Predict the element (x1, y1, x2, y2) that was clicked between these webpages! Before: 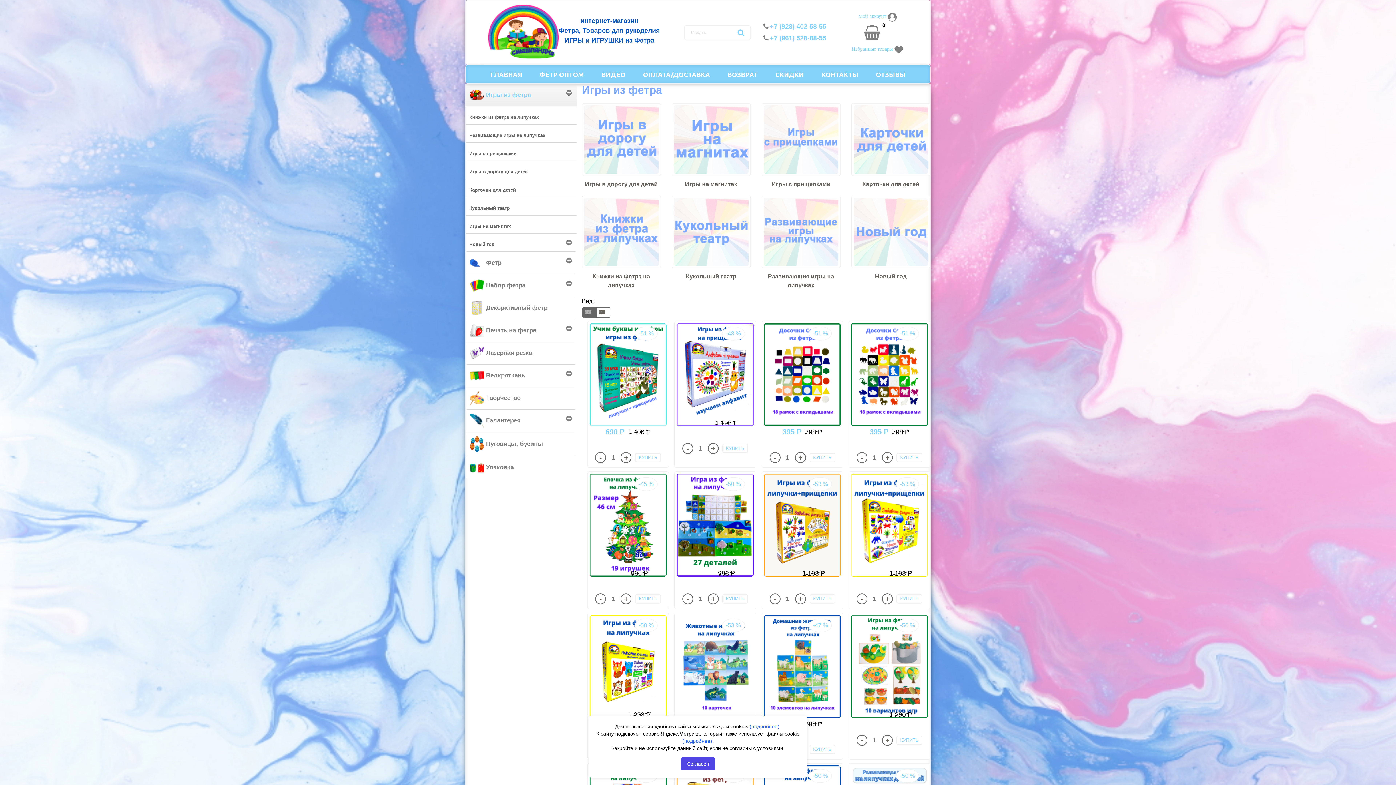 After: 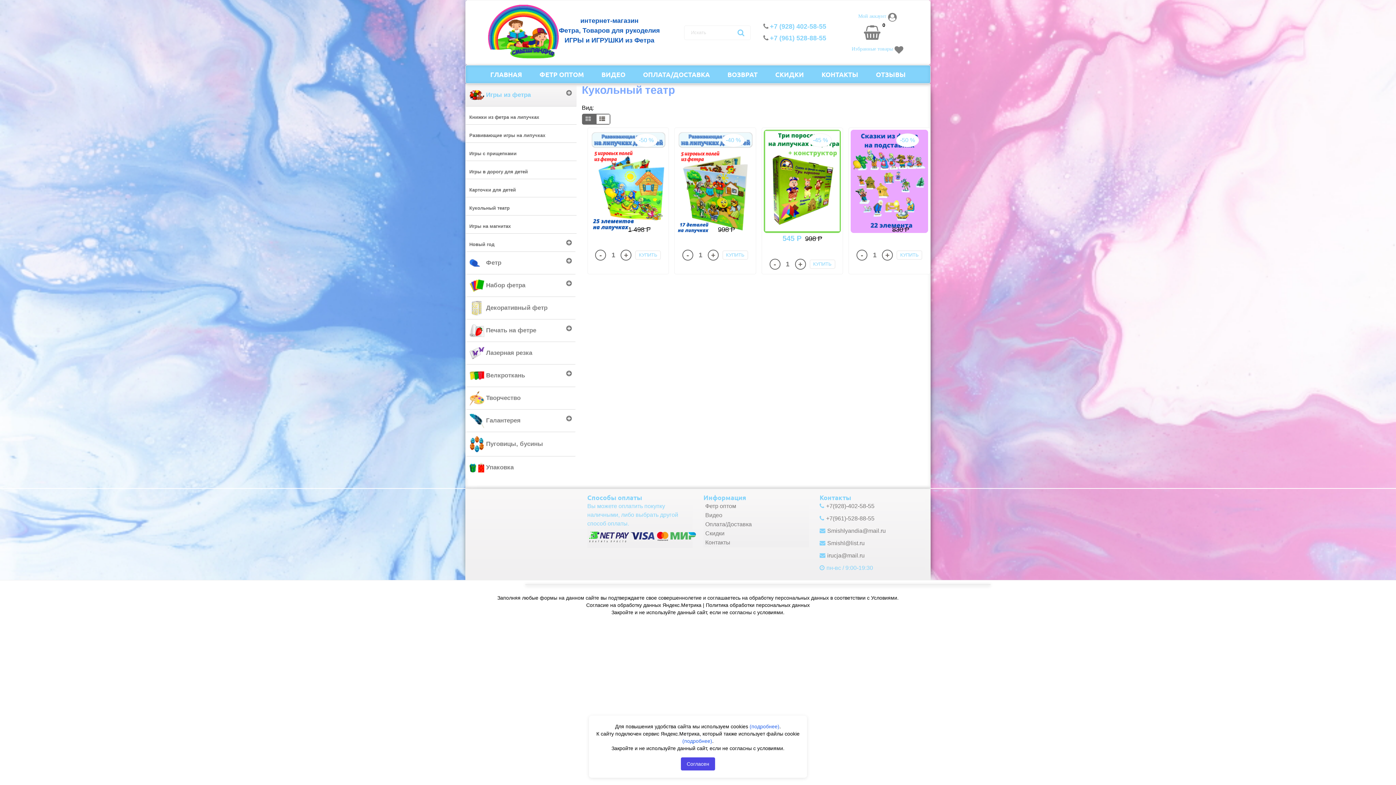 Action: bbox: (674, 197, 748, 266)